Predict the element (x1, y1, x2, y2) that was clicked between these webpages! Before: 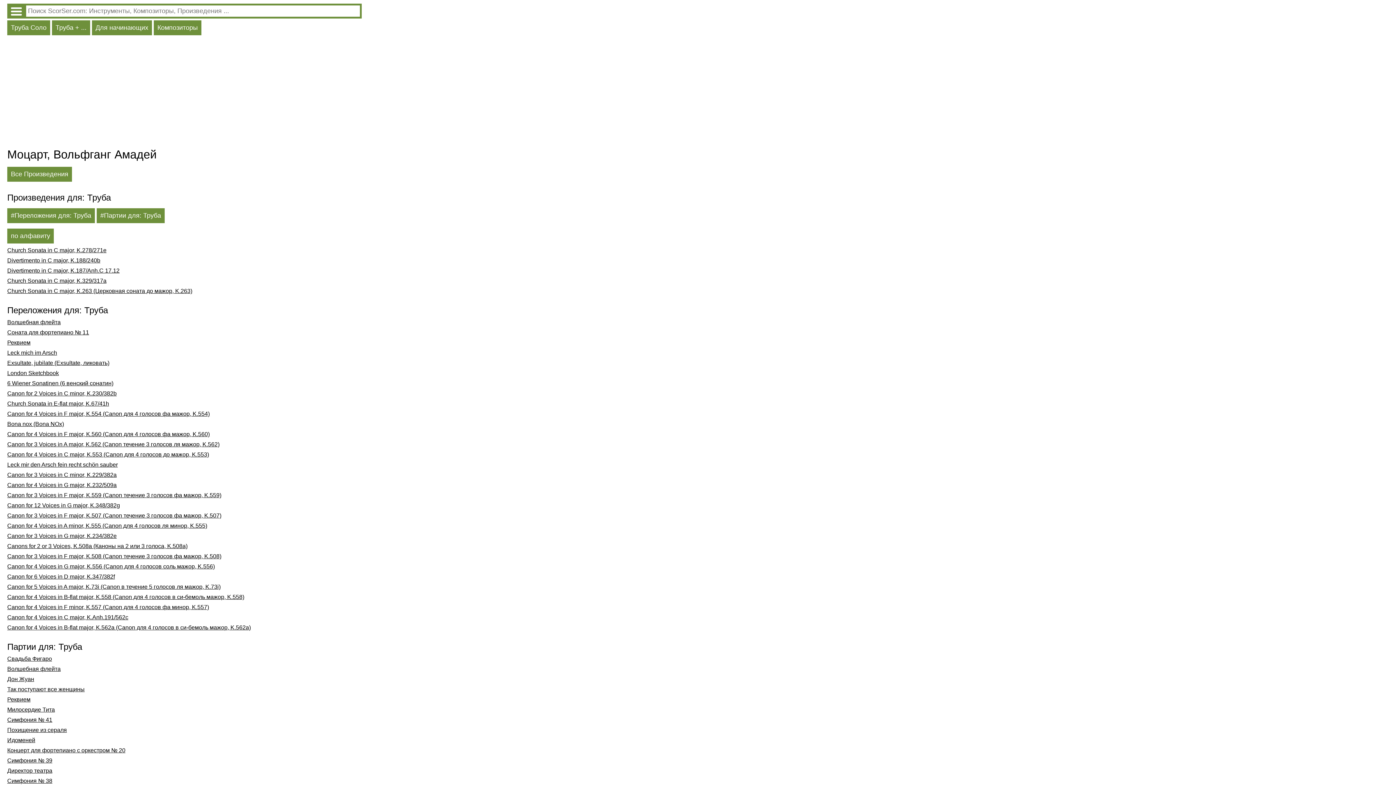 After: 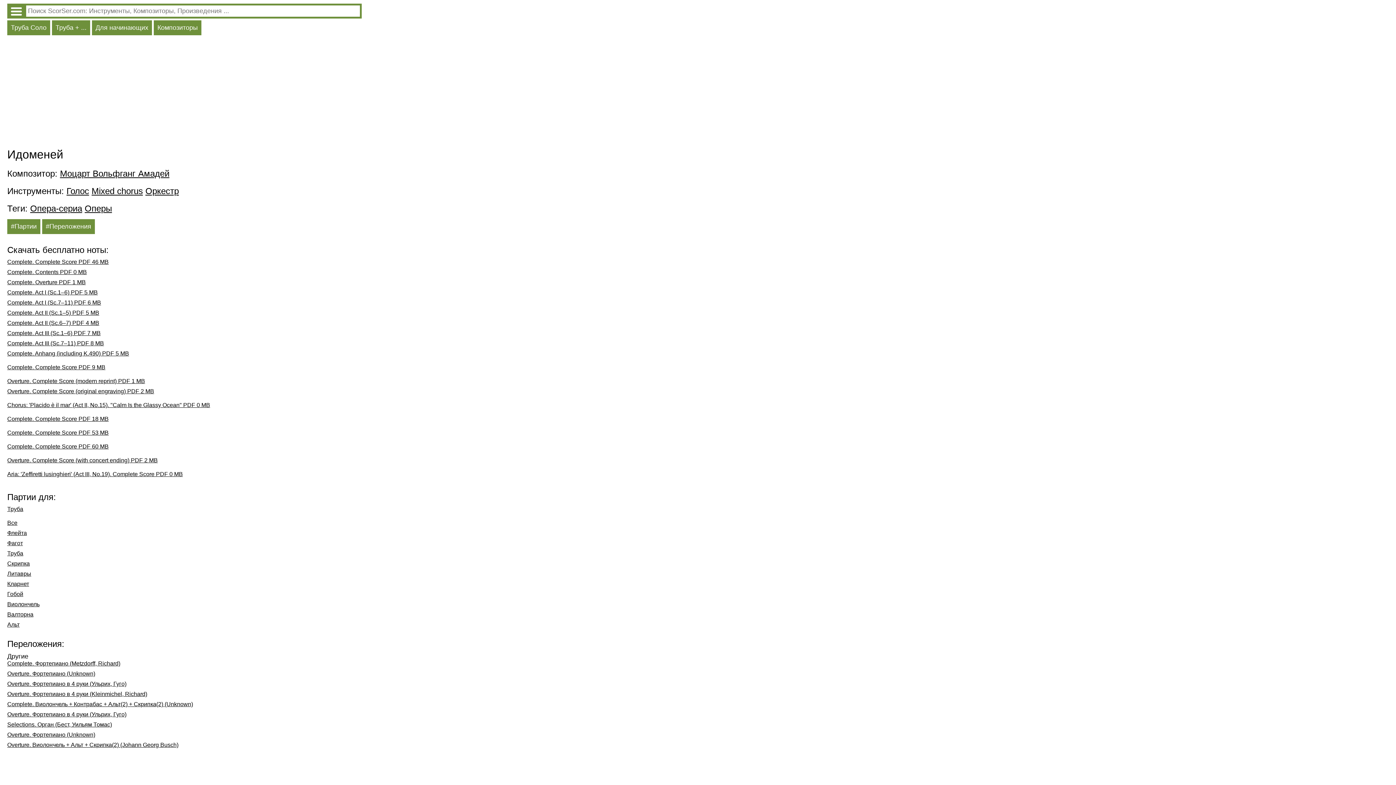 Action: label: Идоменей bbox: (7, 737, 361, 747)